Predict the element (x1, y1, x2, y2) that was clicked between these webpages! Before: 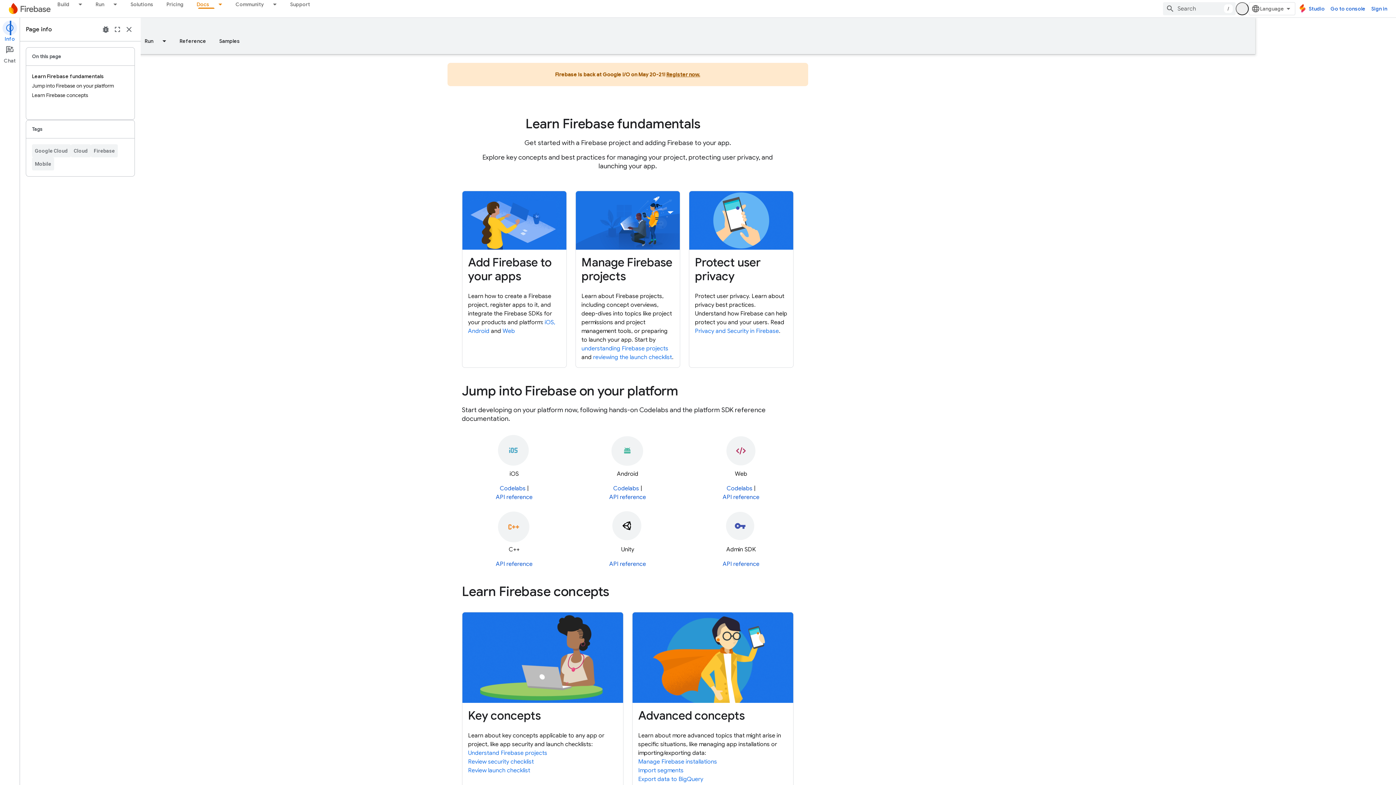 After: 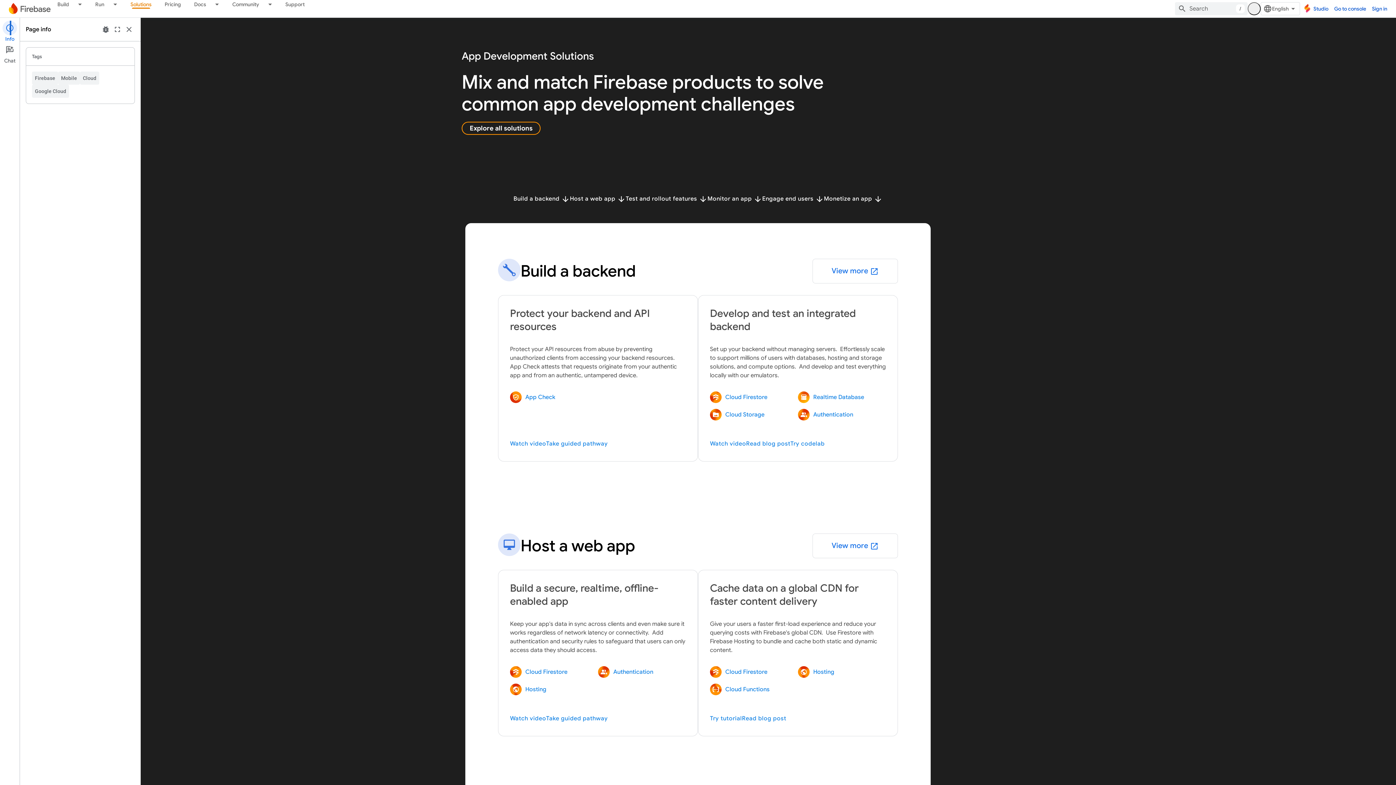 Action: bbox: (124, 0, 160, 8) label: Solutions